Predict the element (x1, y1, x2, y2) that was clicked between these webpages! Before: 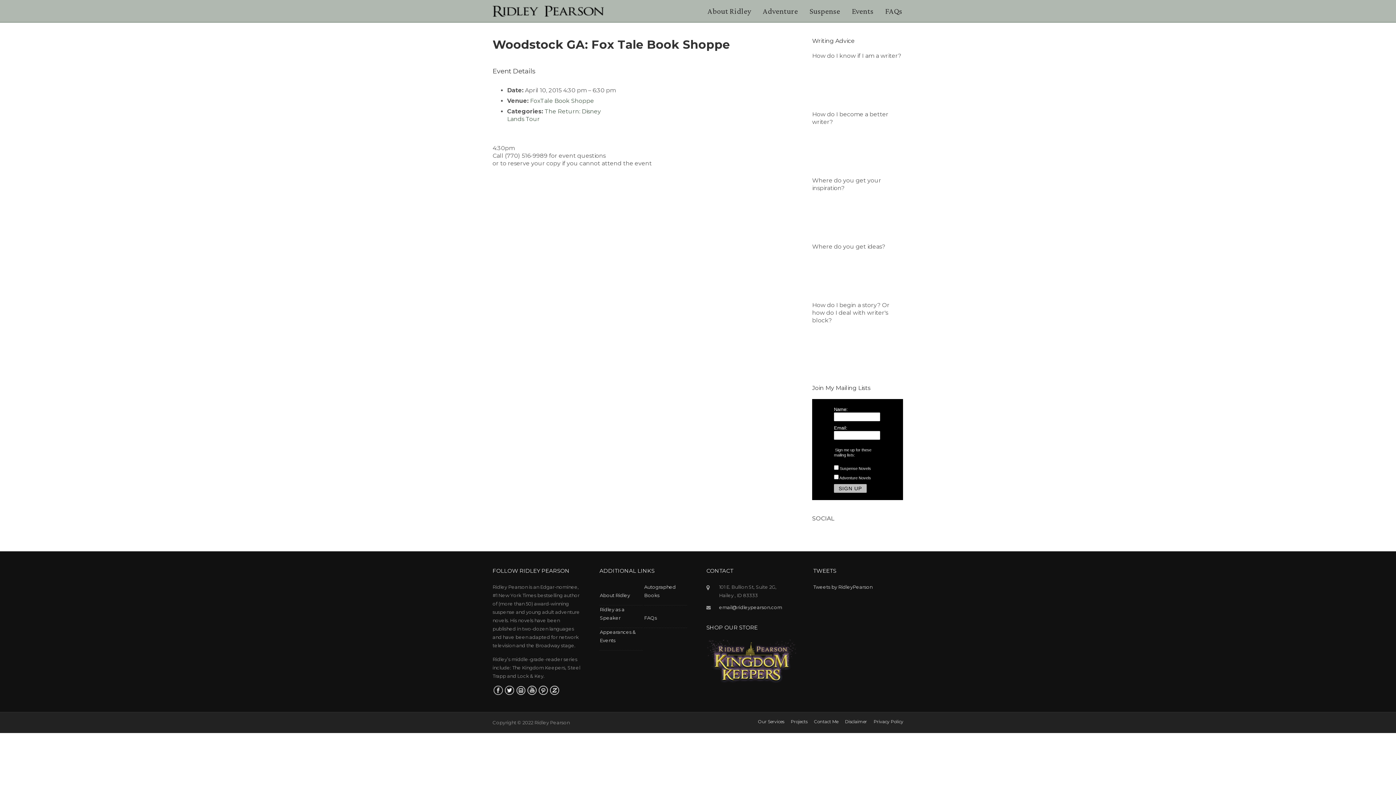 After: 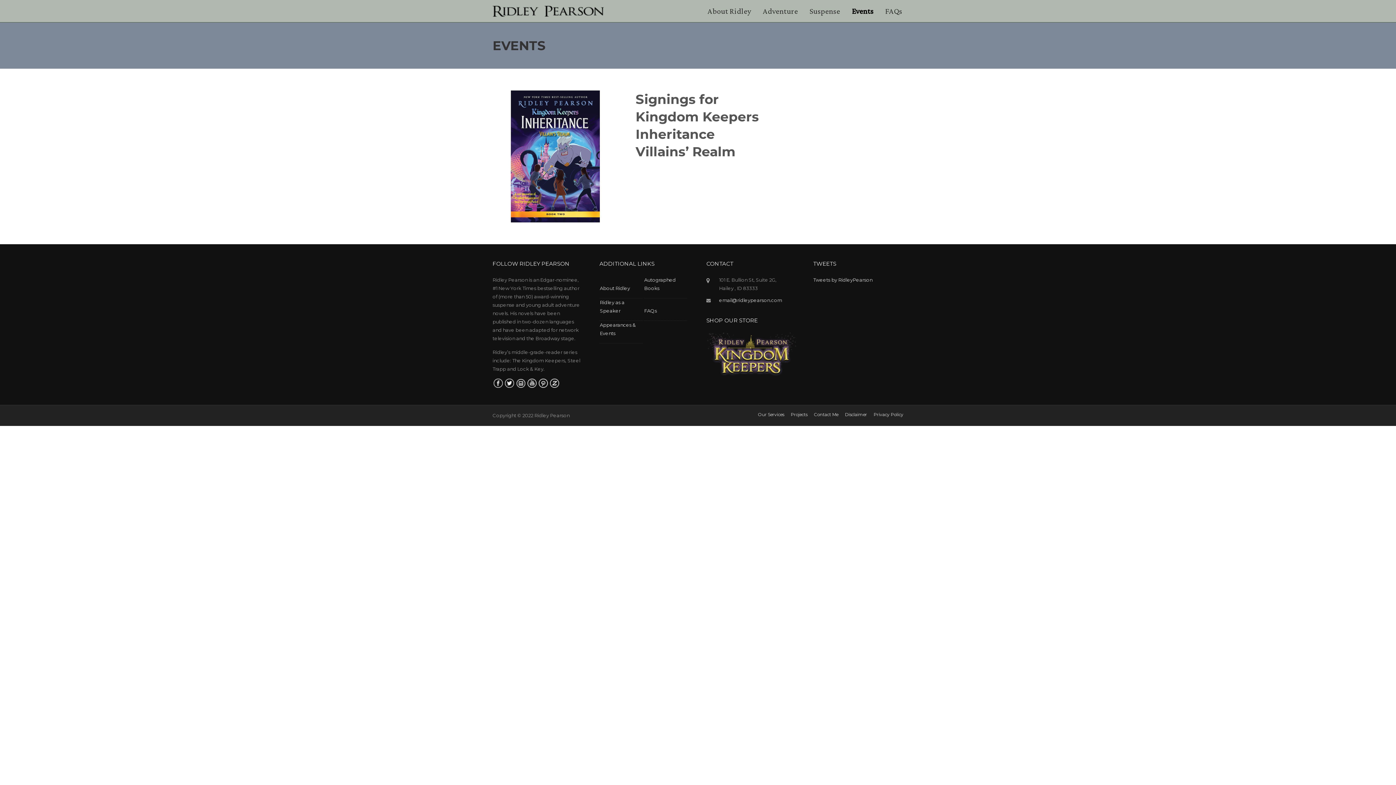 Action: label: Events bbox: (846, 2, 879, 19)